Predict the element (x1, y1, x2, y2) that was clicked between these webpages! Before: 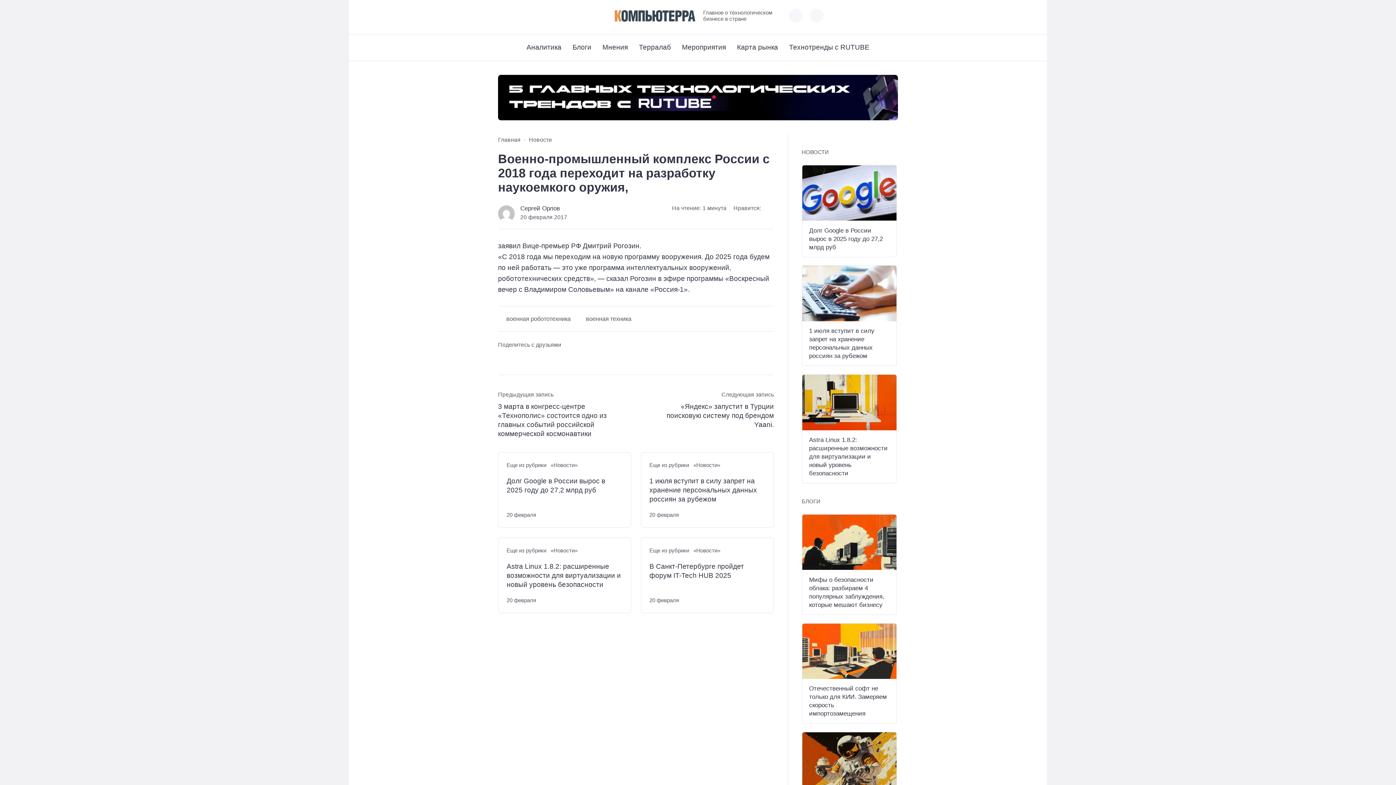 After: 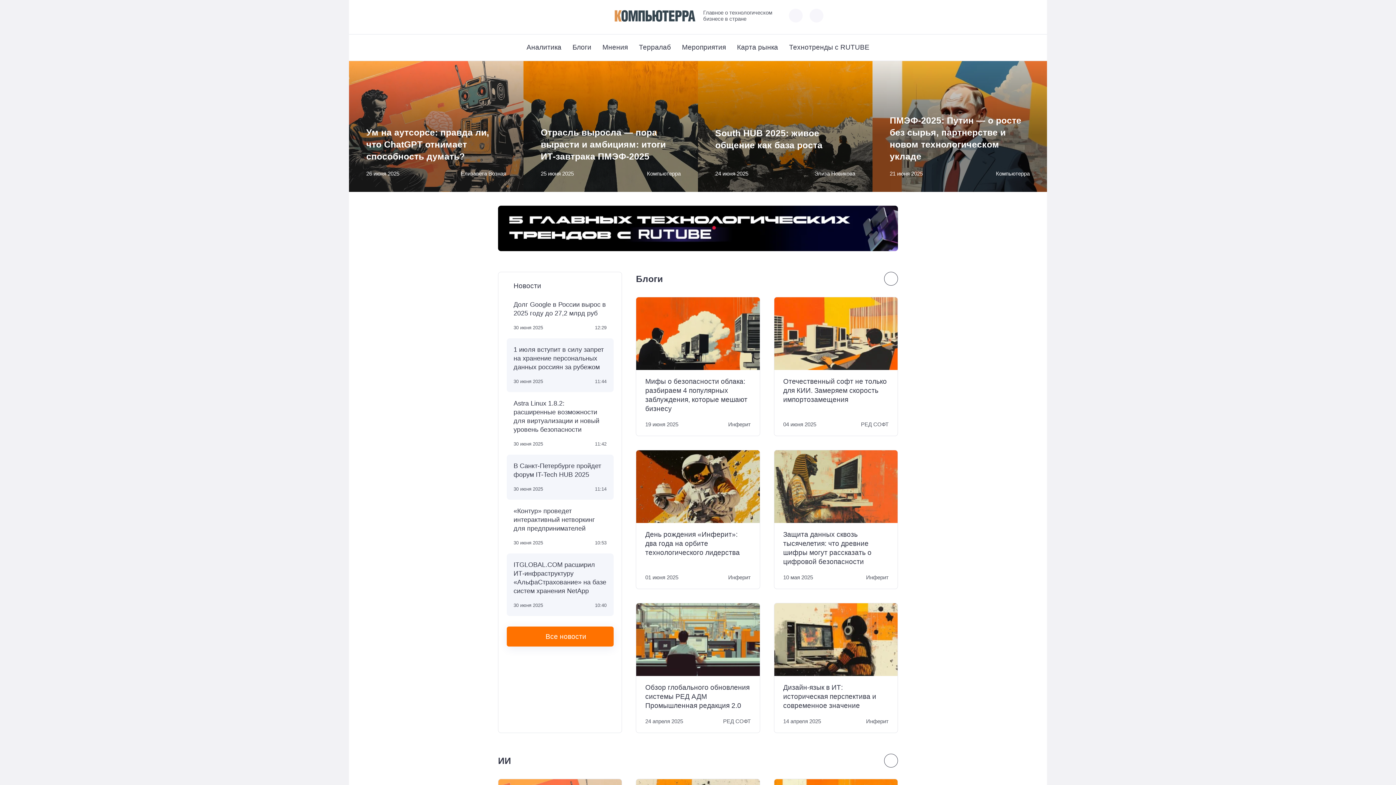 Action: label: Главная bbox: (498, 136, 520, 142)